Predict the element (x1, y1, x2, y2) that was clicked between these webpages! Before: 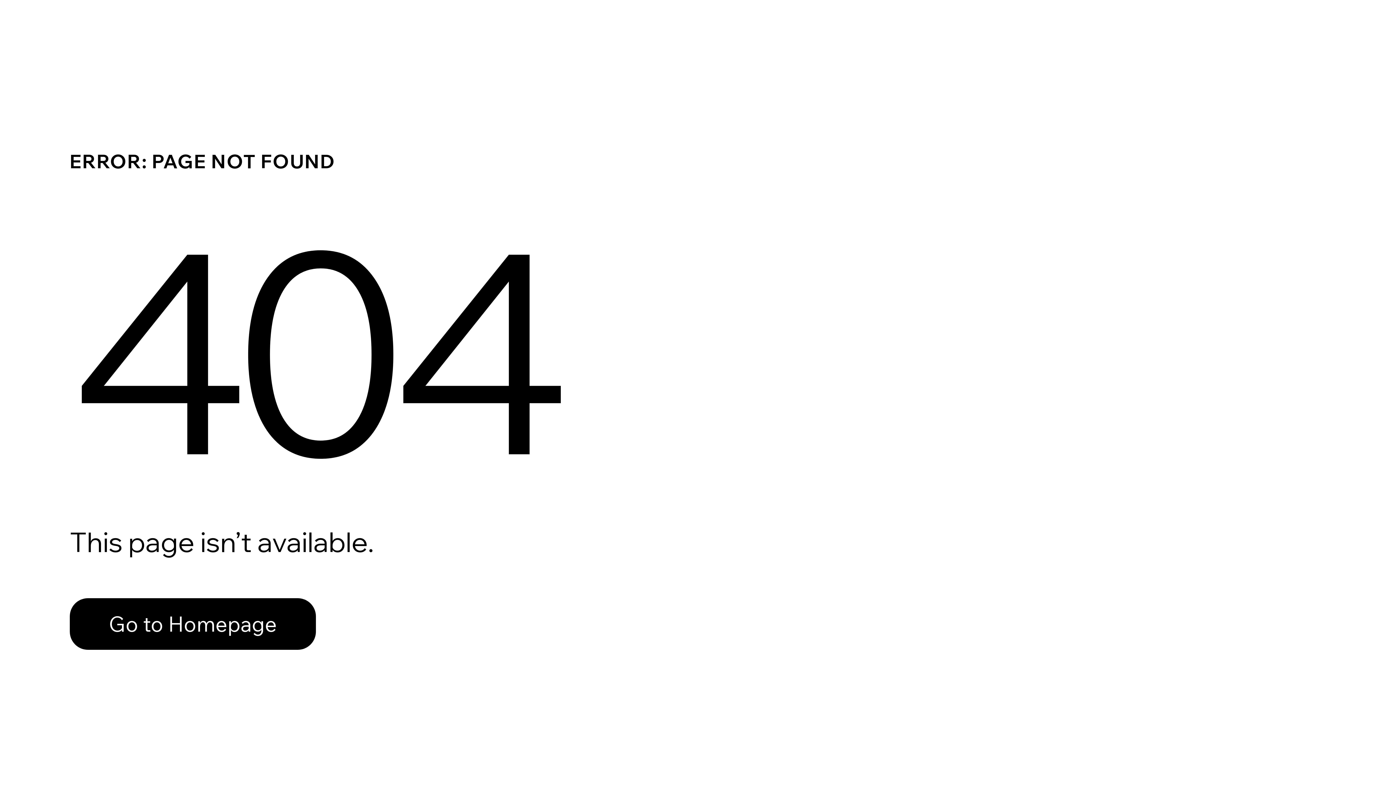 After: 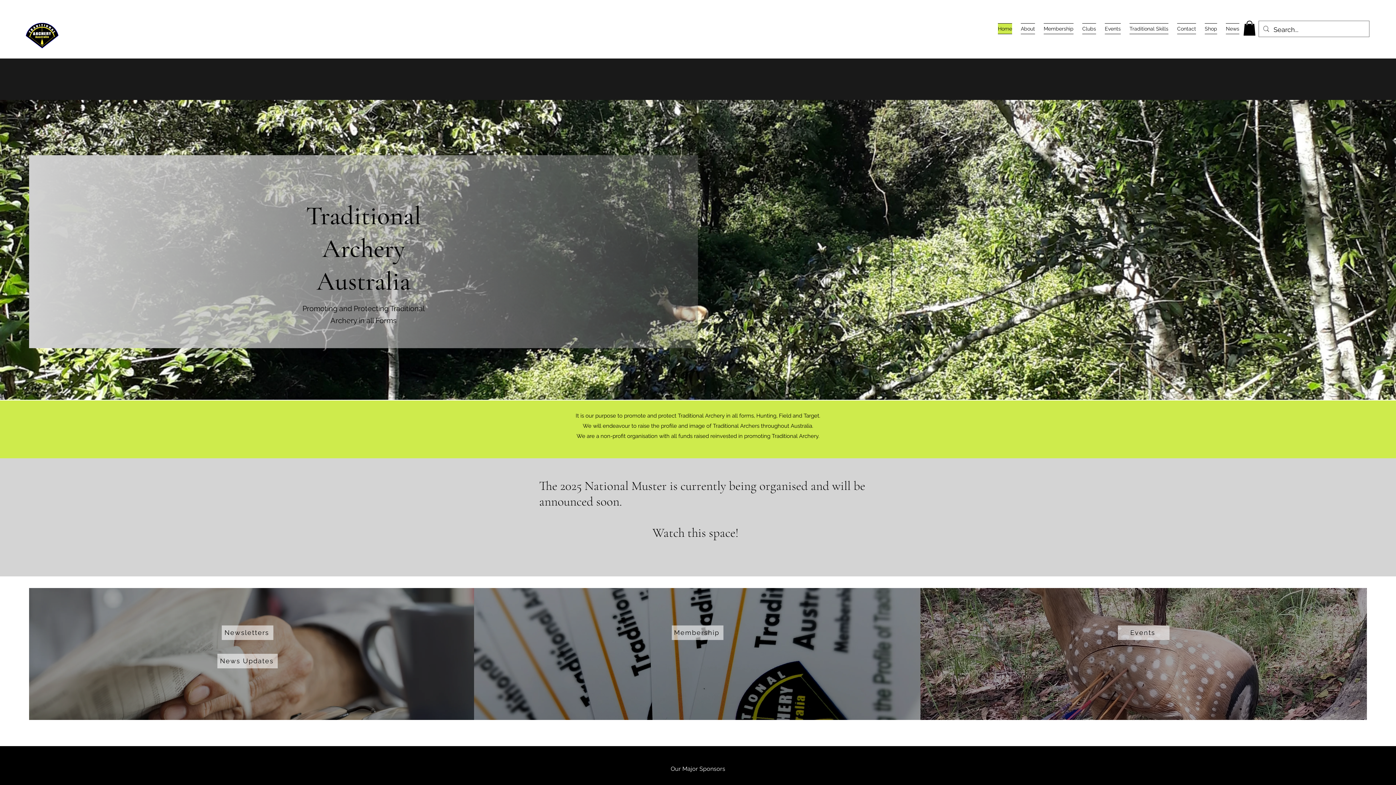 Action: label: Go to Homepage bbox: (69, 582, 768, 659)